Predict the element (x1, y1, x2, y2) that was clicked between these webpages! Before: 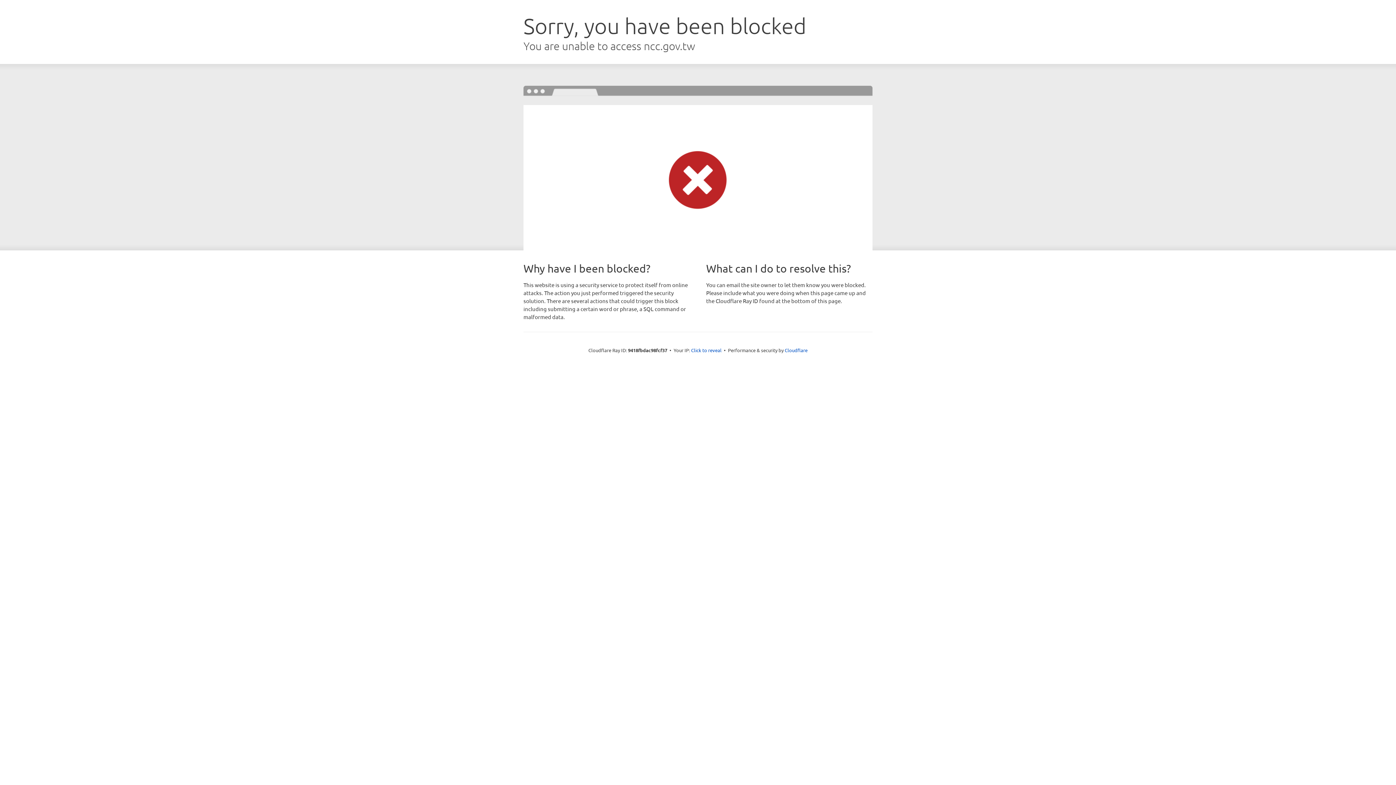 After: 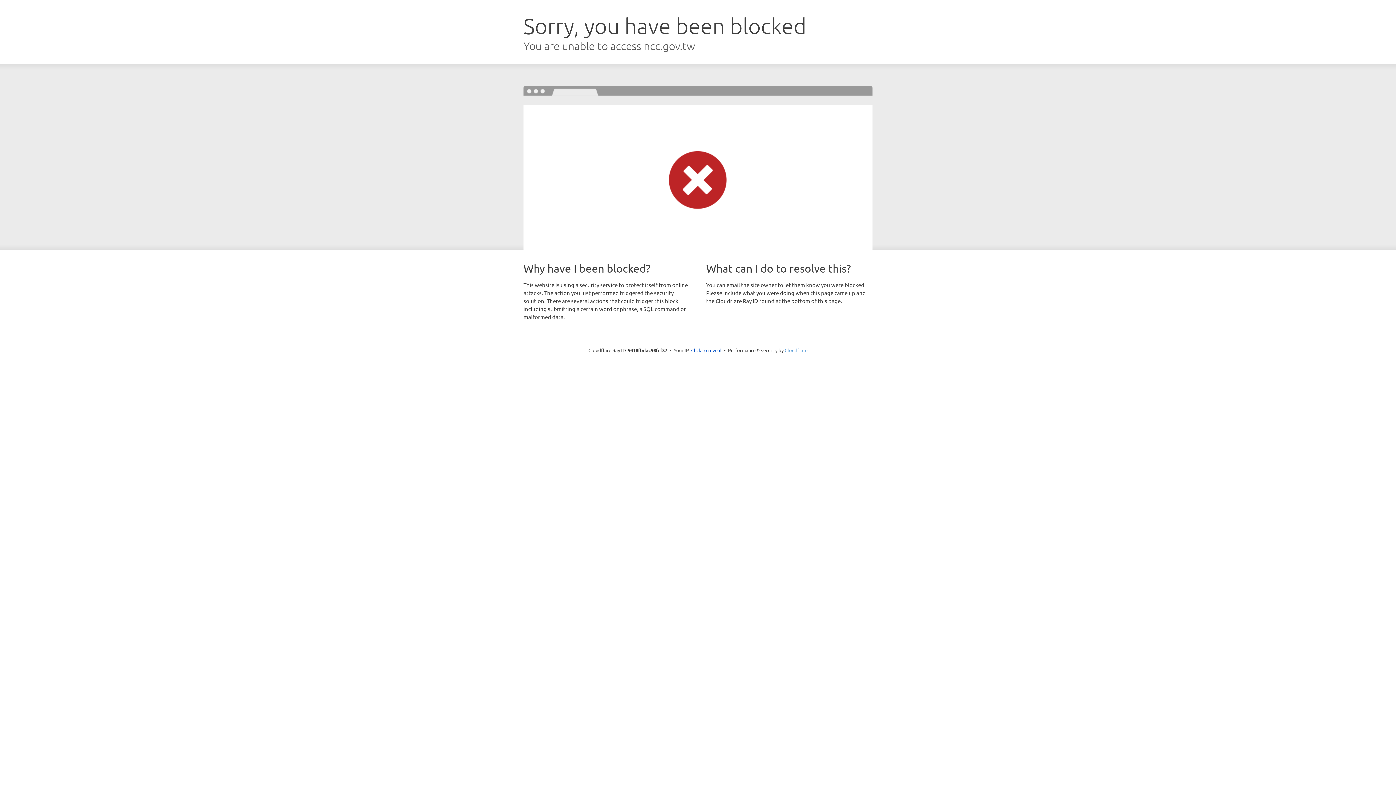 Action: label: Cloudflare bbox: (784, 347, 807, 353)